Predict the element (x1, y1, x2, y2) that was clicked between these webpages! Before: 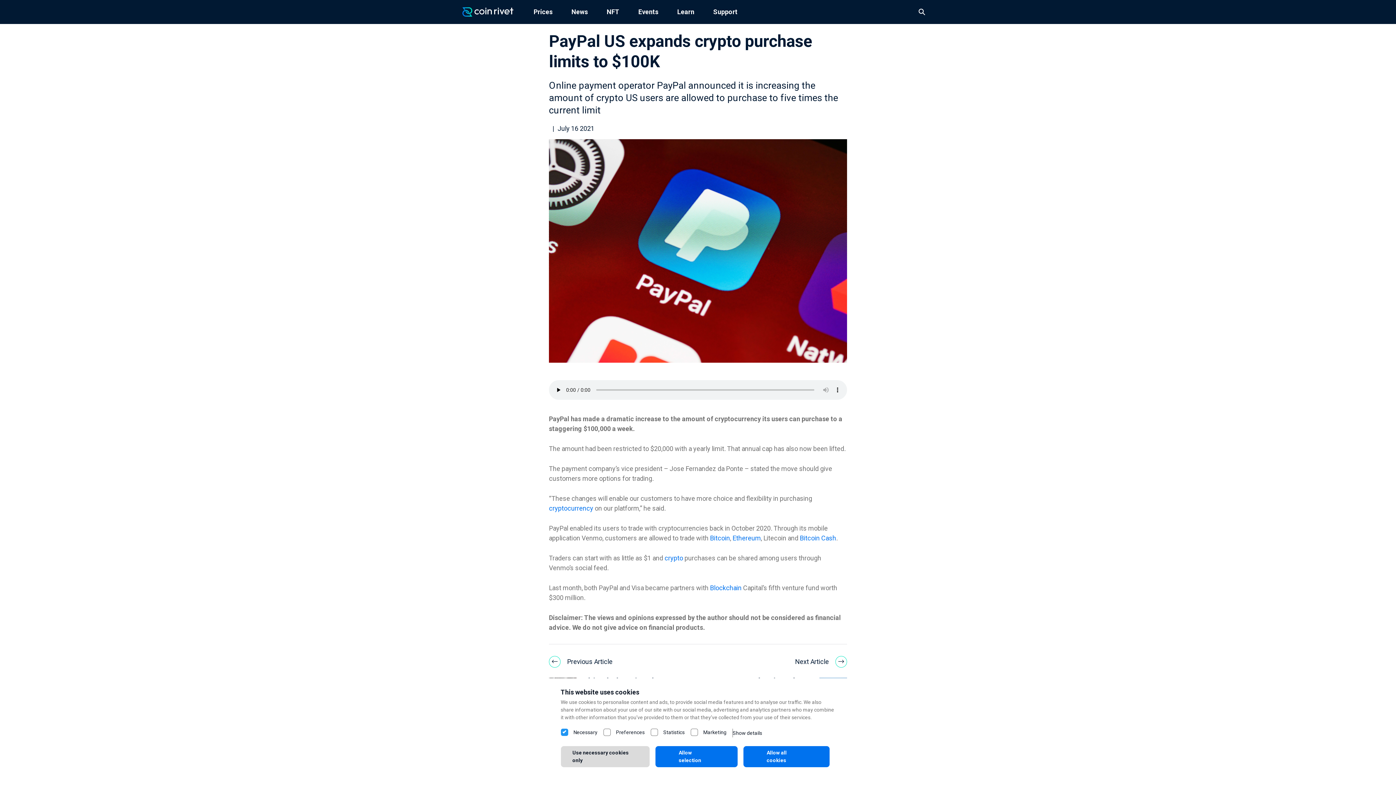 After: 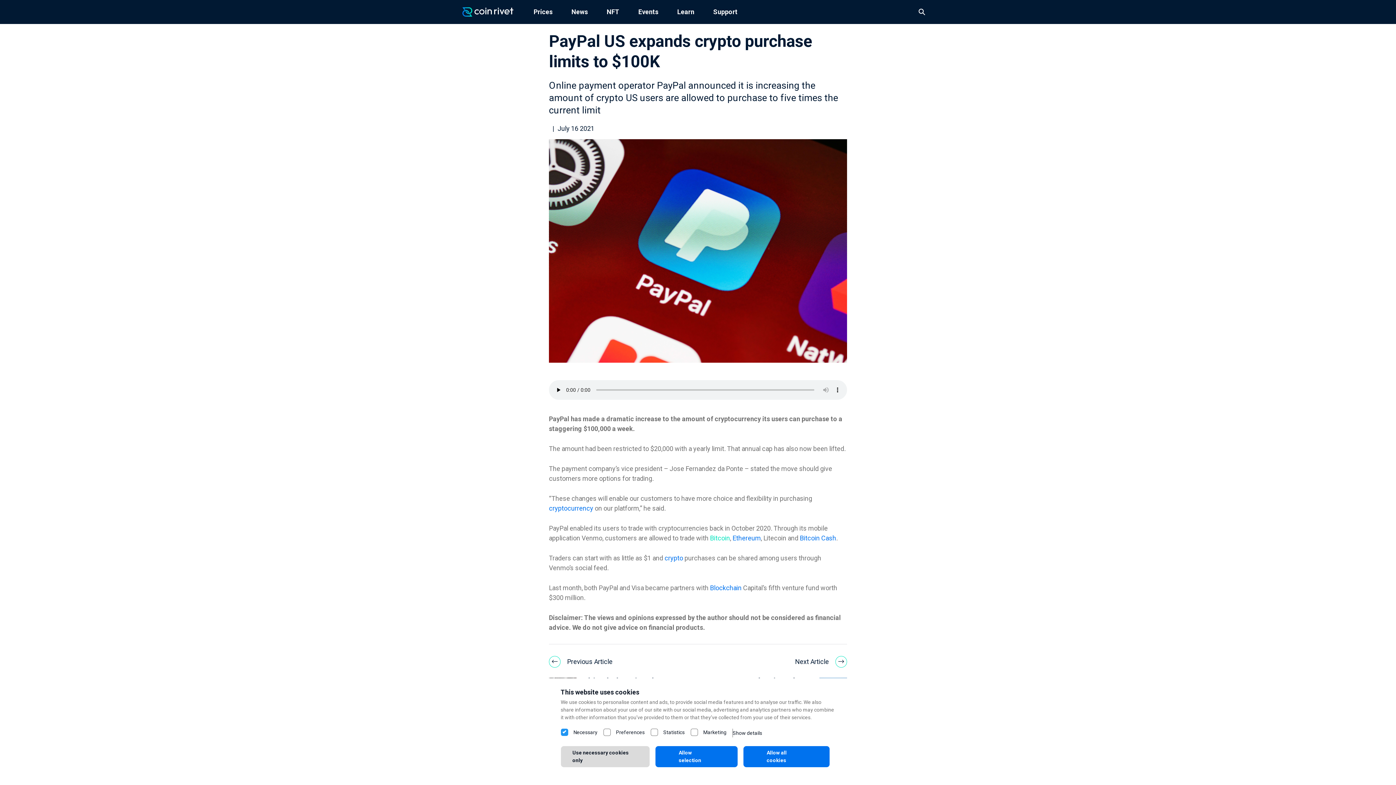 Action: bbox: (710, 534, 730, 542) label: Bitcoin